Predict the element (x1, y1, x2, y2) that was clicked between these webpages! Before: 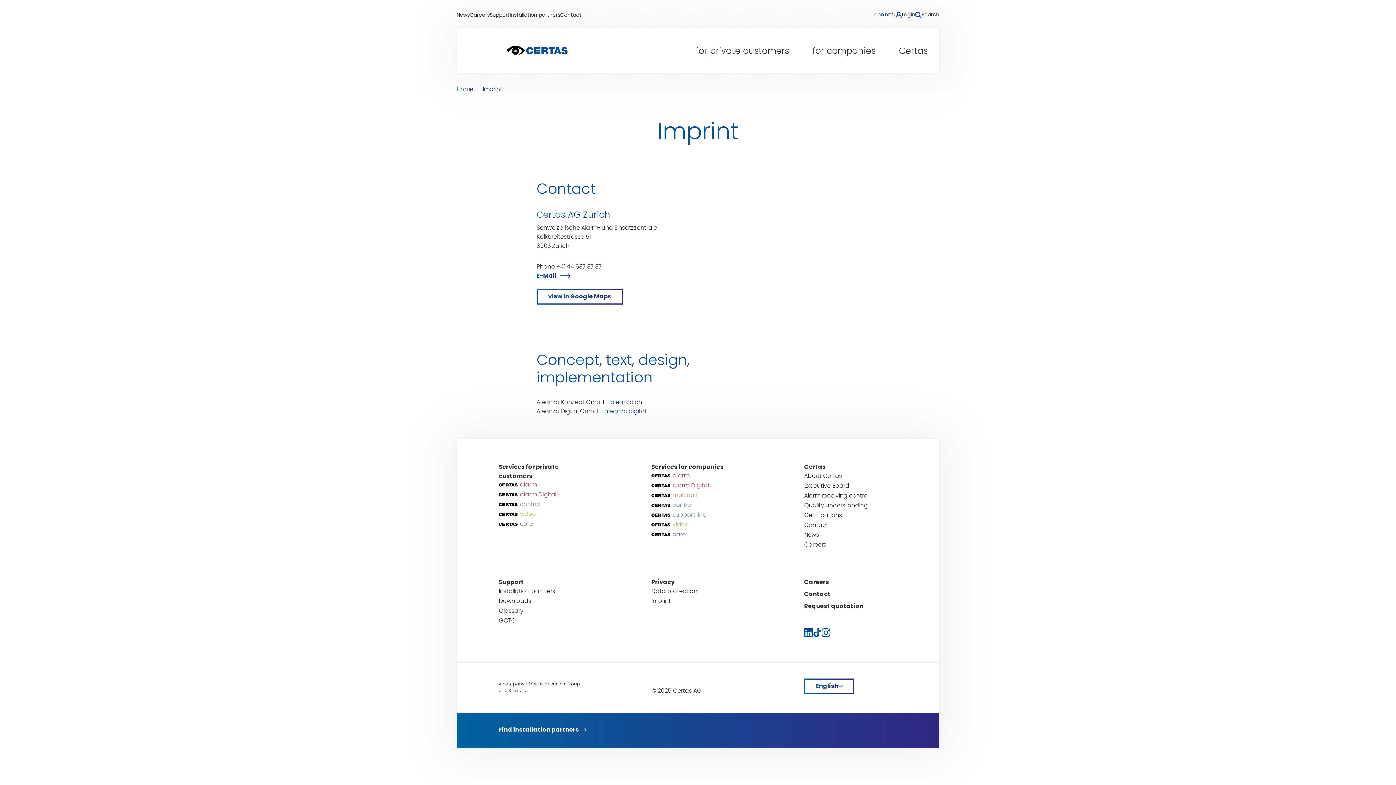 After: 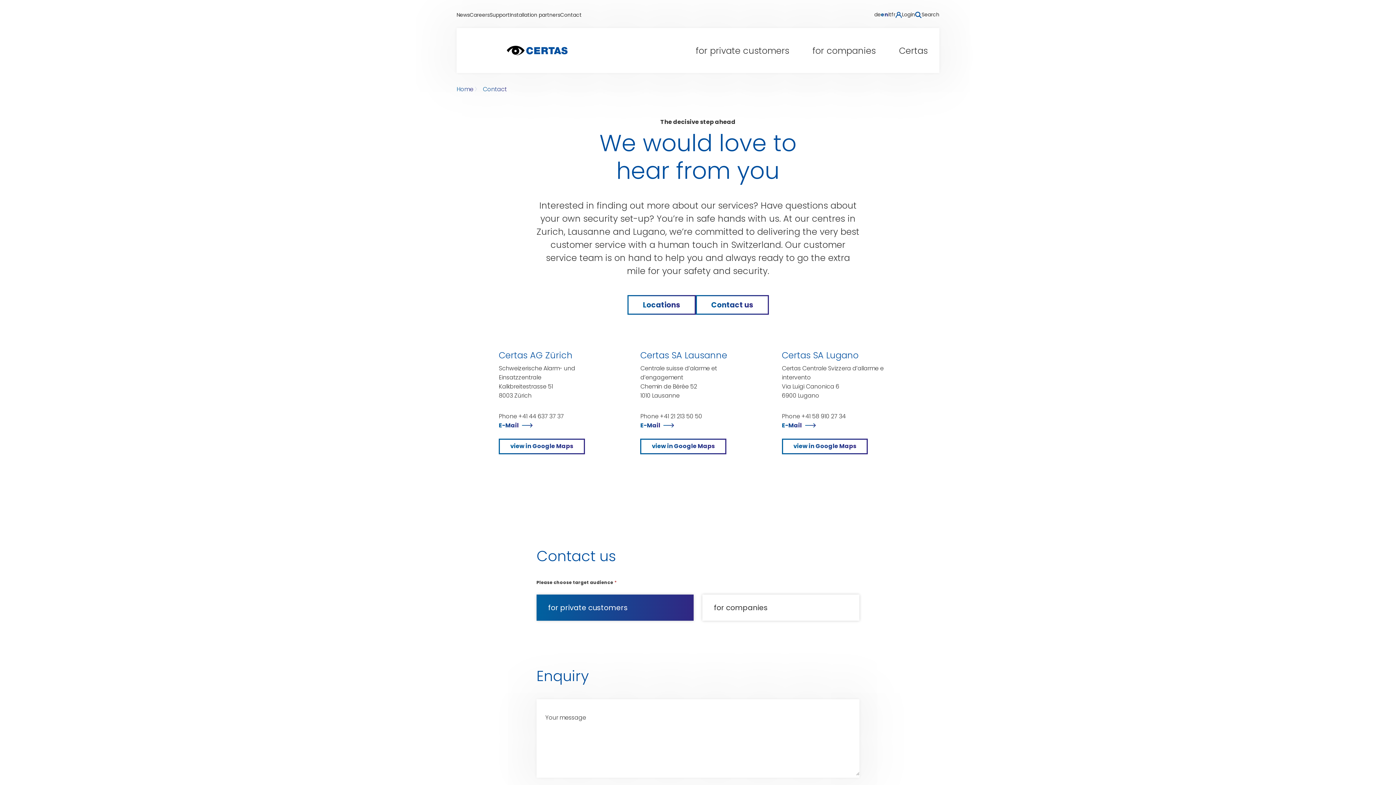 Action: bbox: (560, 11, 581, 18) label: Contact